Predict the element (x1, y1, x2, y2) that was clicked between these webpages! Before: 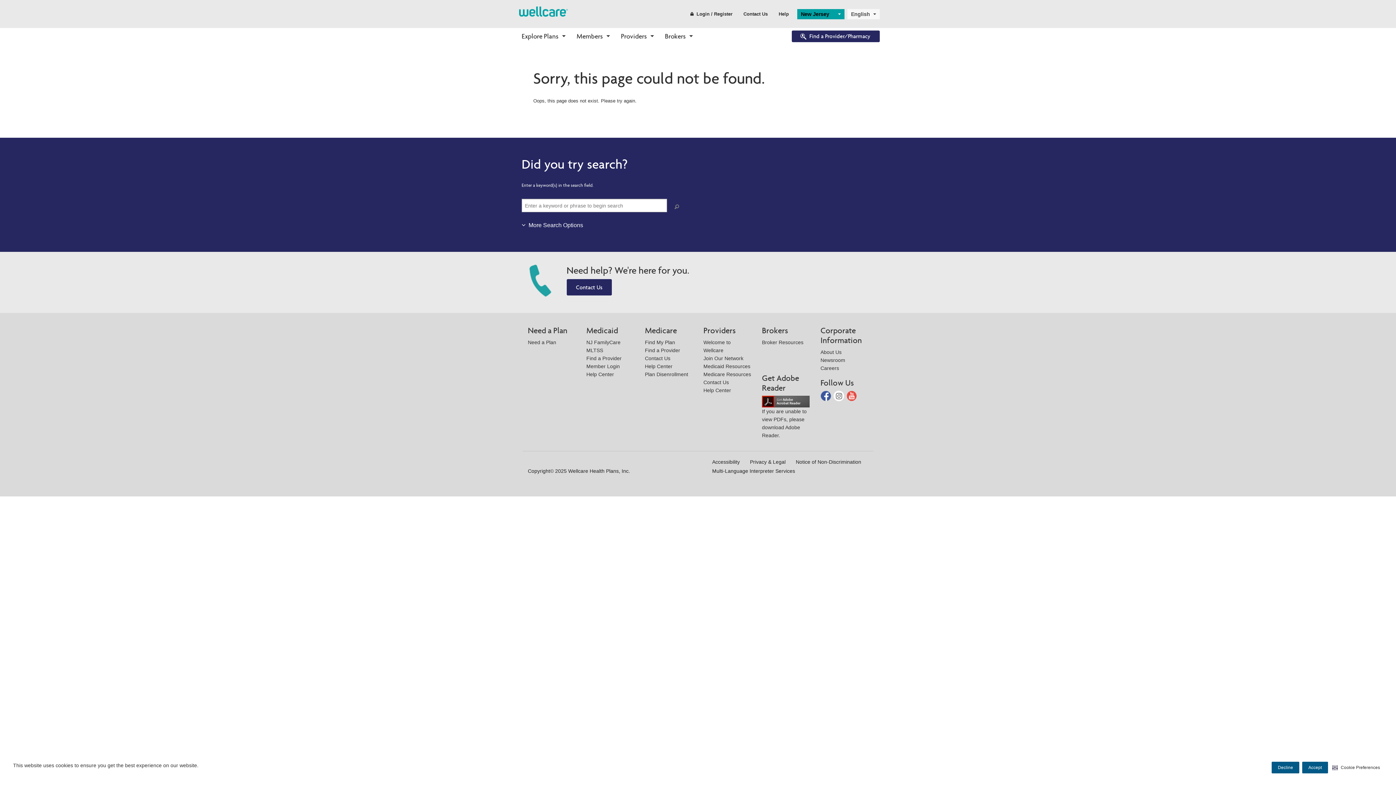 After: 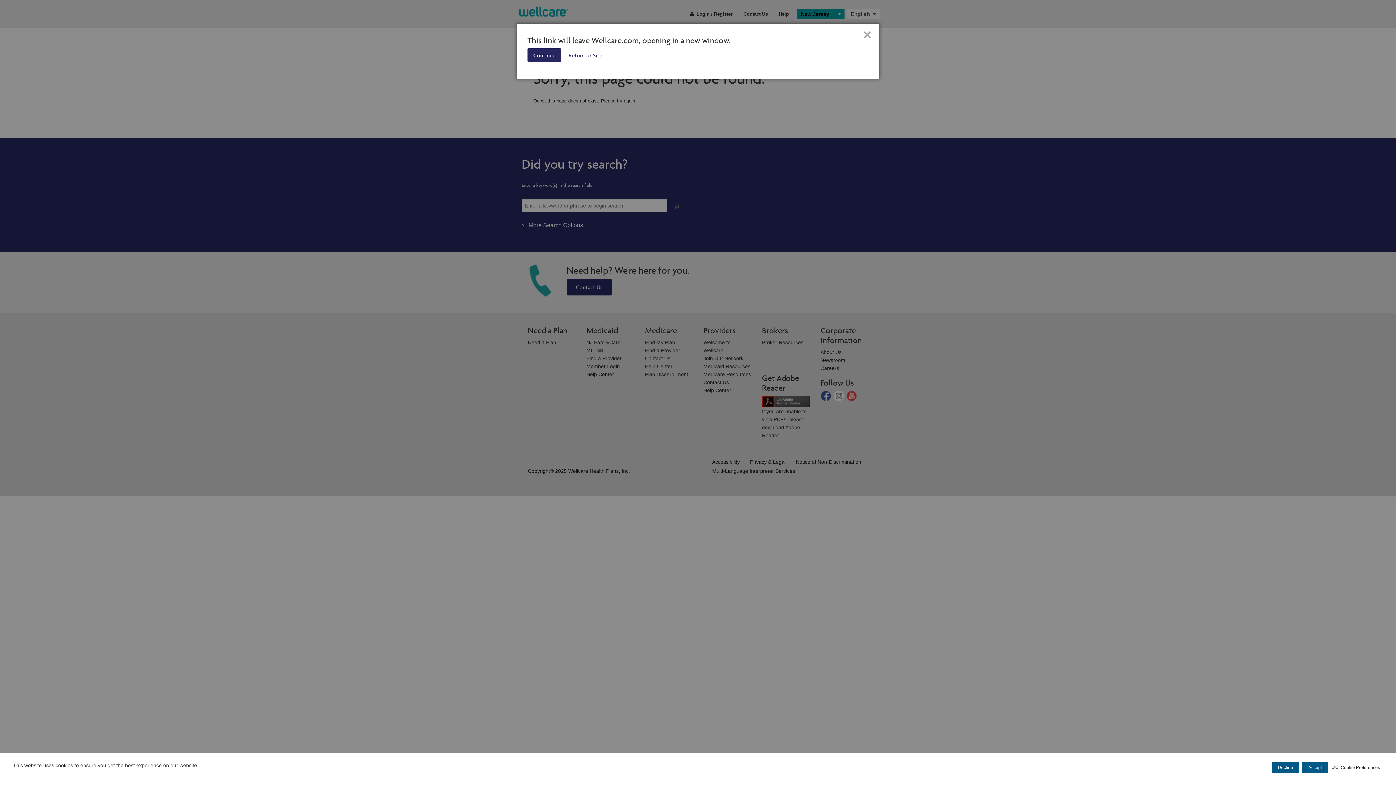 Action: bbox: (703, 363, 750, 369) label: Medicaid Resources